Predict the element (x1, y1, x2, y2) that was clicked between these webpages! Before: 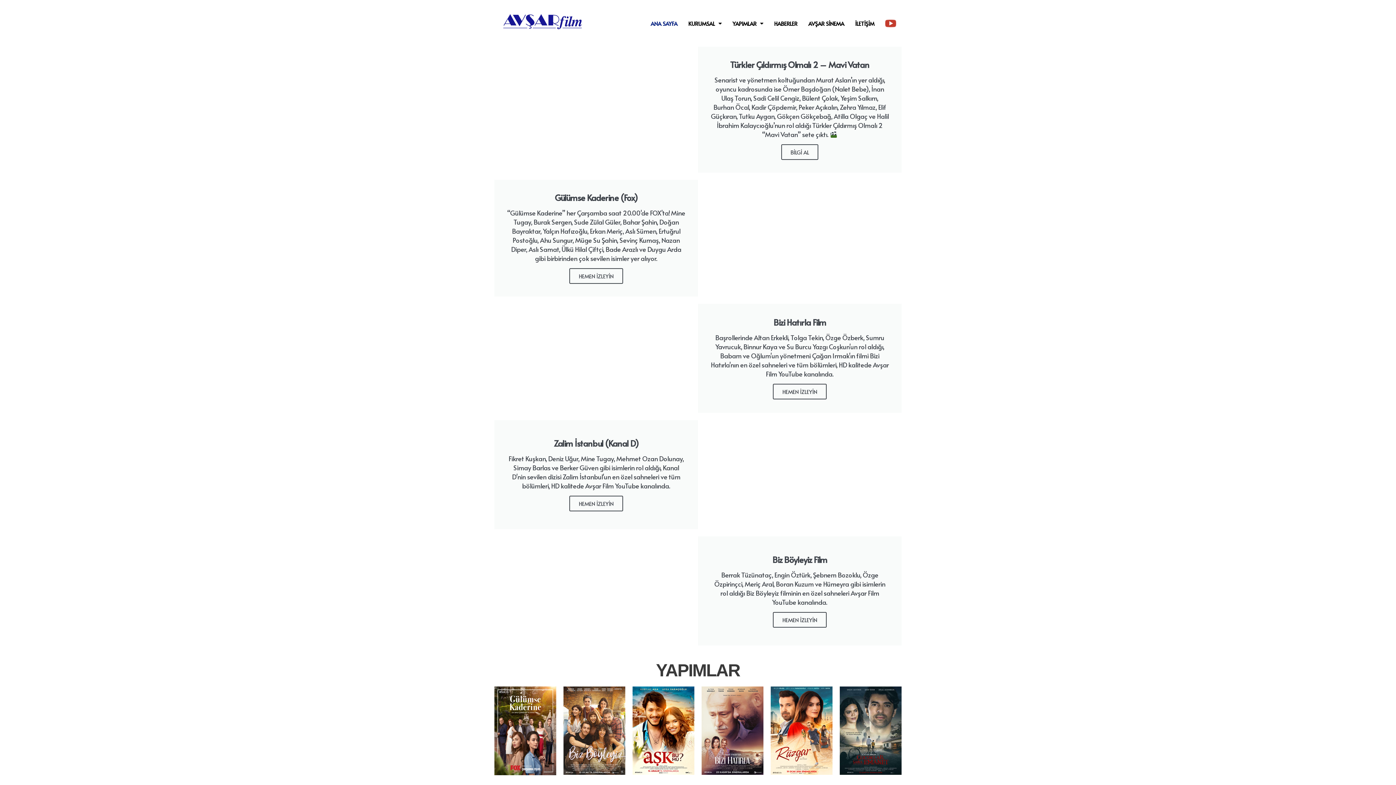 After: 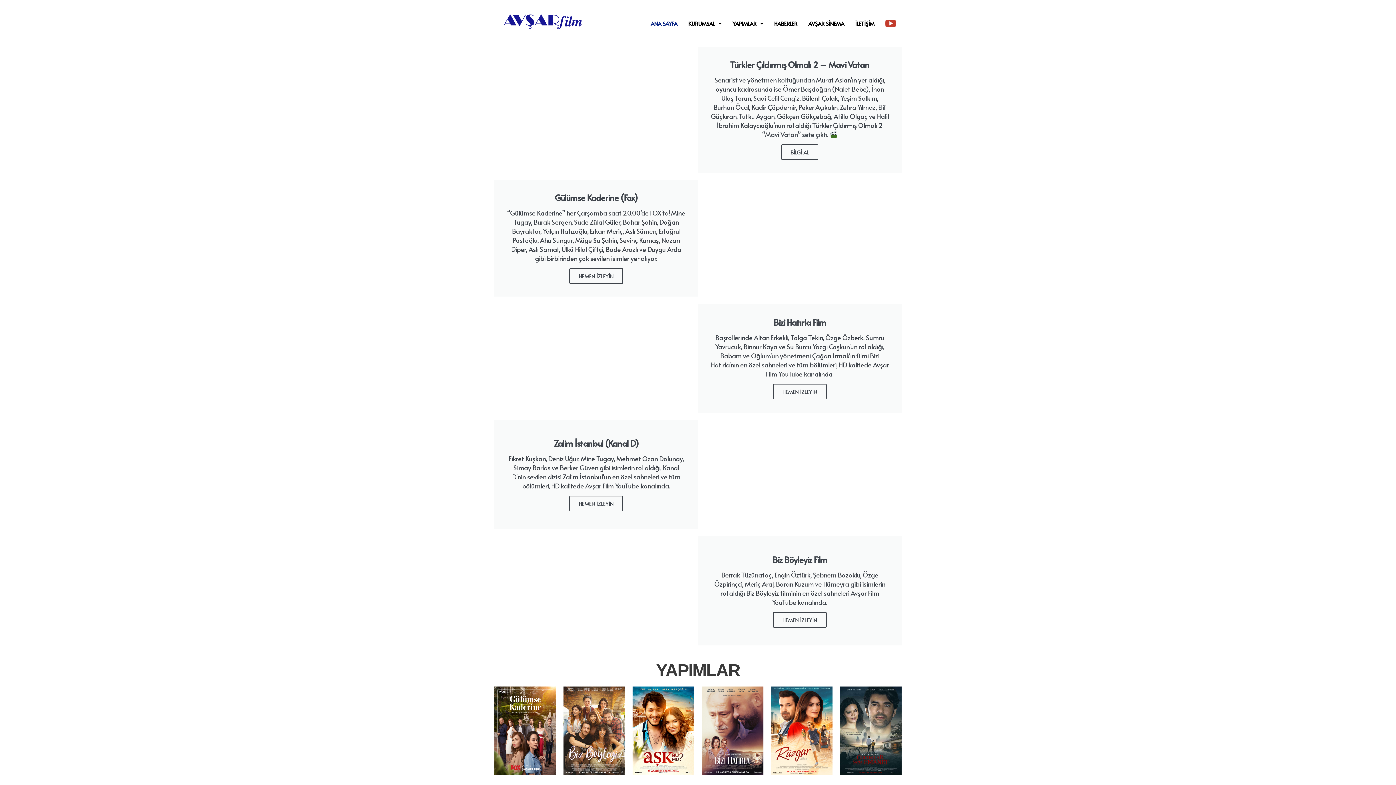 Action: bbox: (645, 14, 683, 32) label: ANA SAYFA